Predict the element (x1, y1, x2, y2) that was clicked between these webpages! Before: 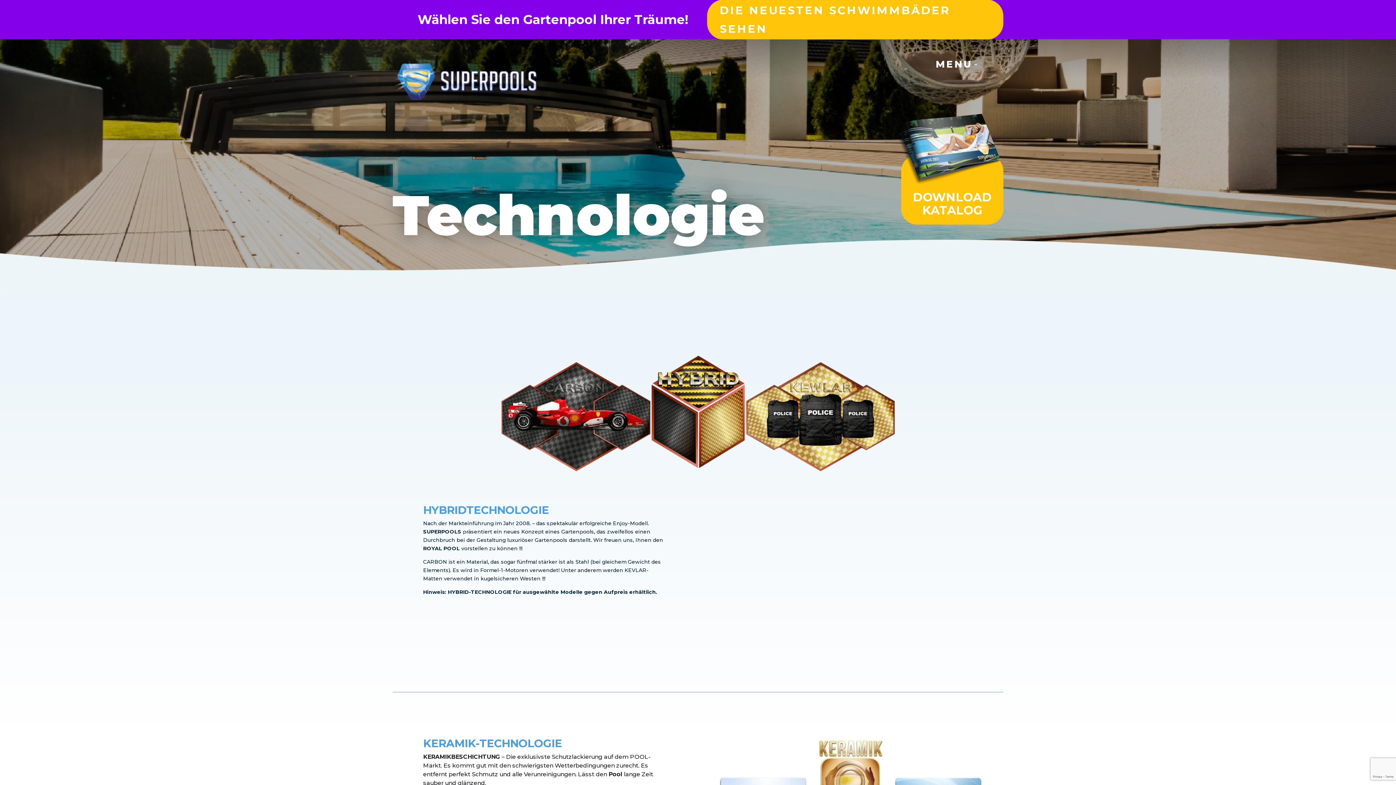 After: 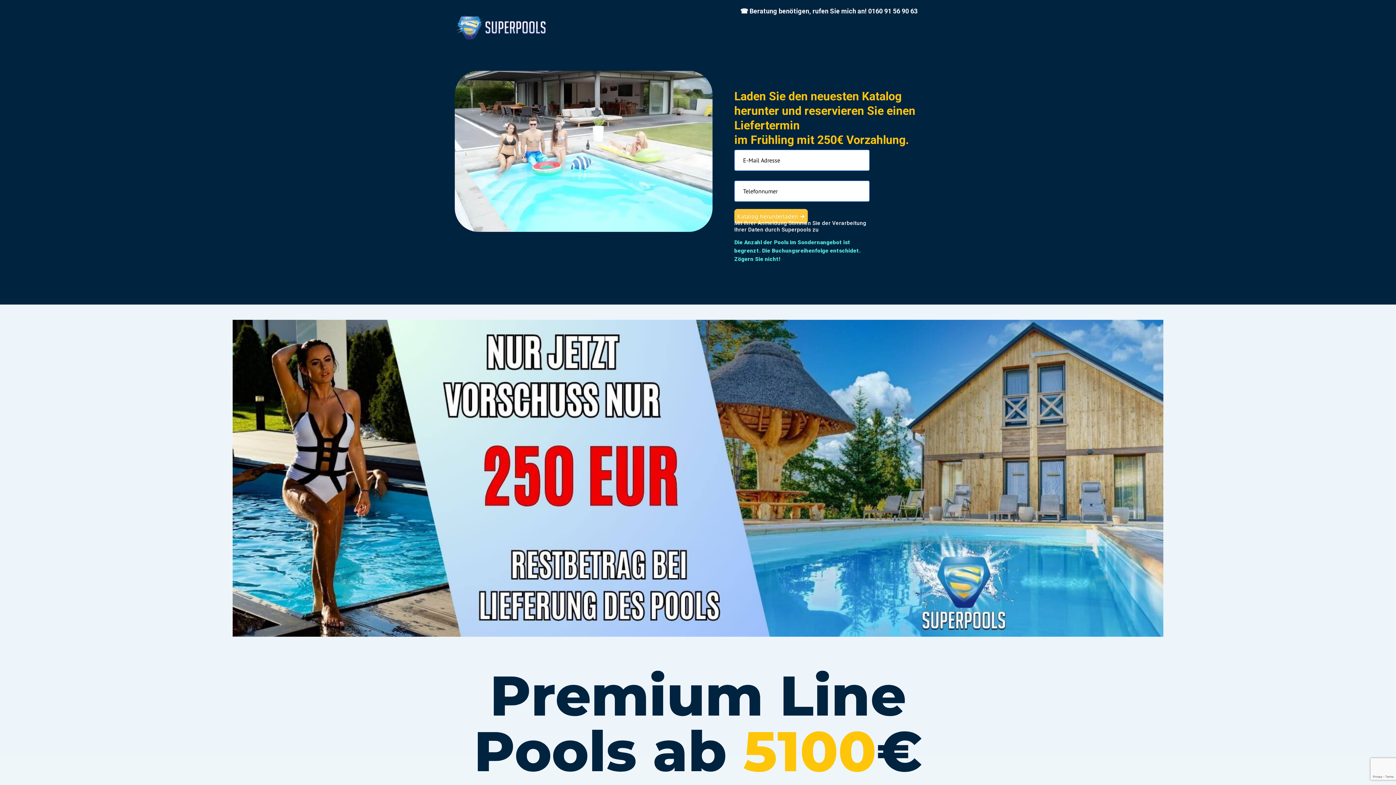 Action: bbox: (707, 0, 1003, 39) label: DIE NEUESTEN SCHWIMMBÄDER SEHEN